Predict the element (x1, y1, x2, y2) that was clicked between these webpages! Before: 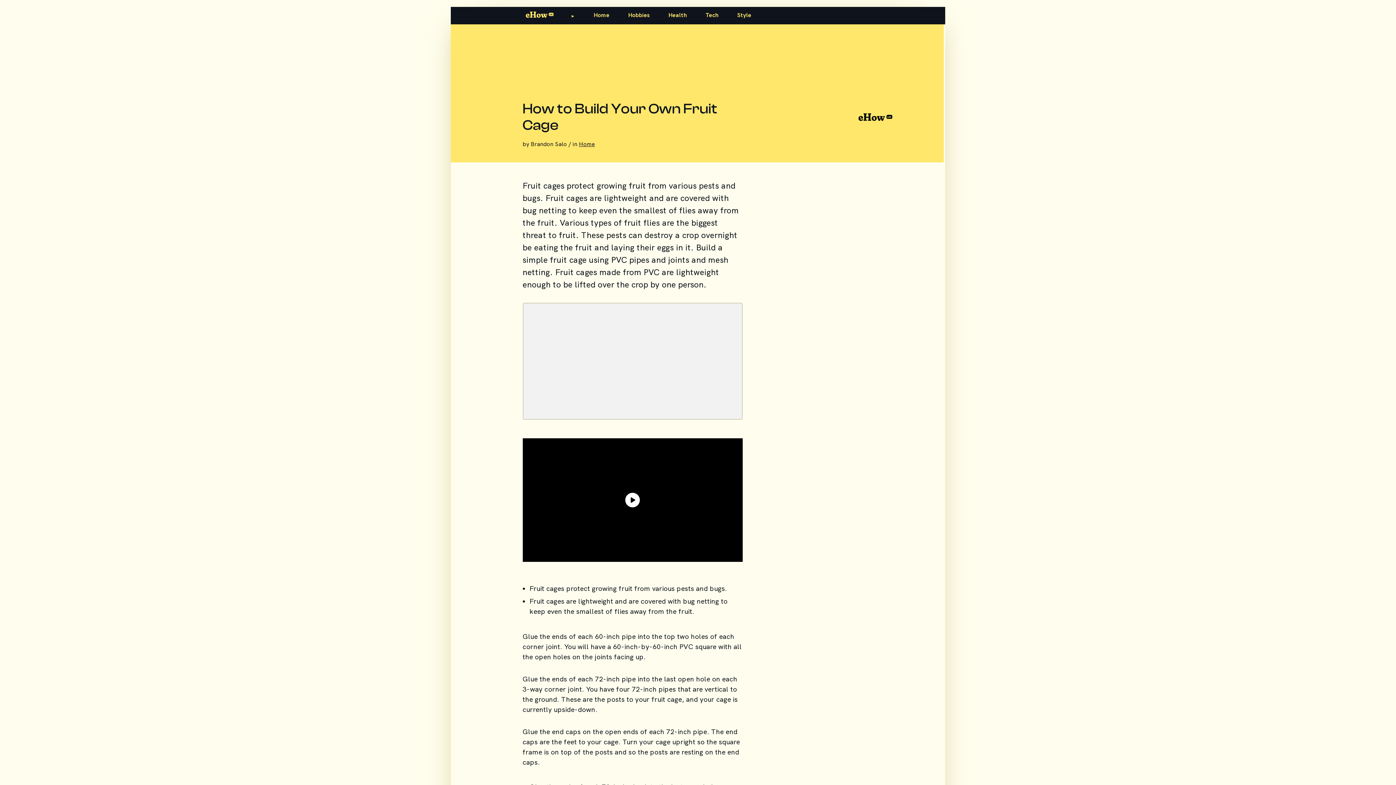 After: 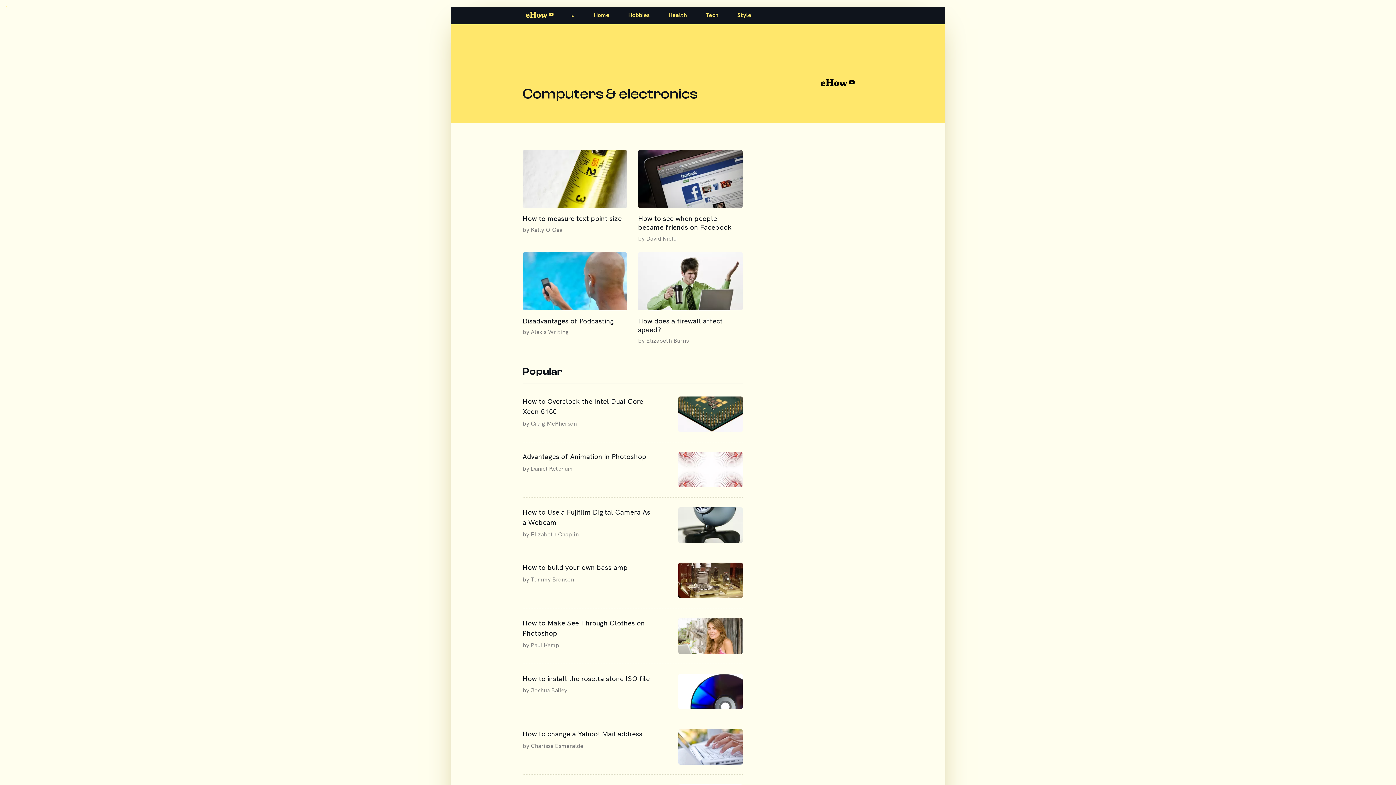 Action: bbox: (705, 11, 718, 19) label: Tech